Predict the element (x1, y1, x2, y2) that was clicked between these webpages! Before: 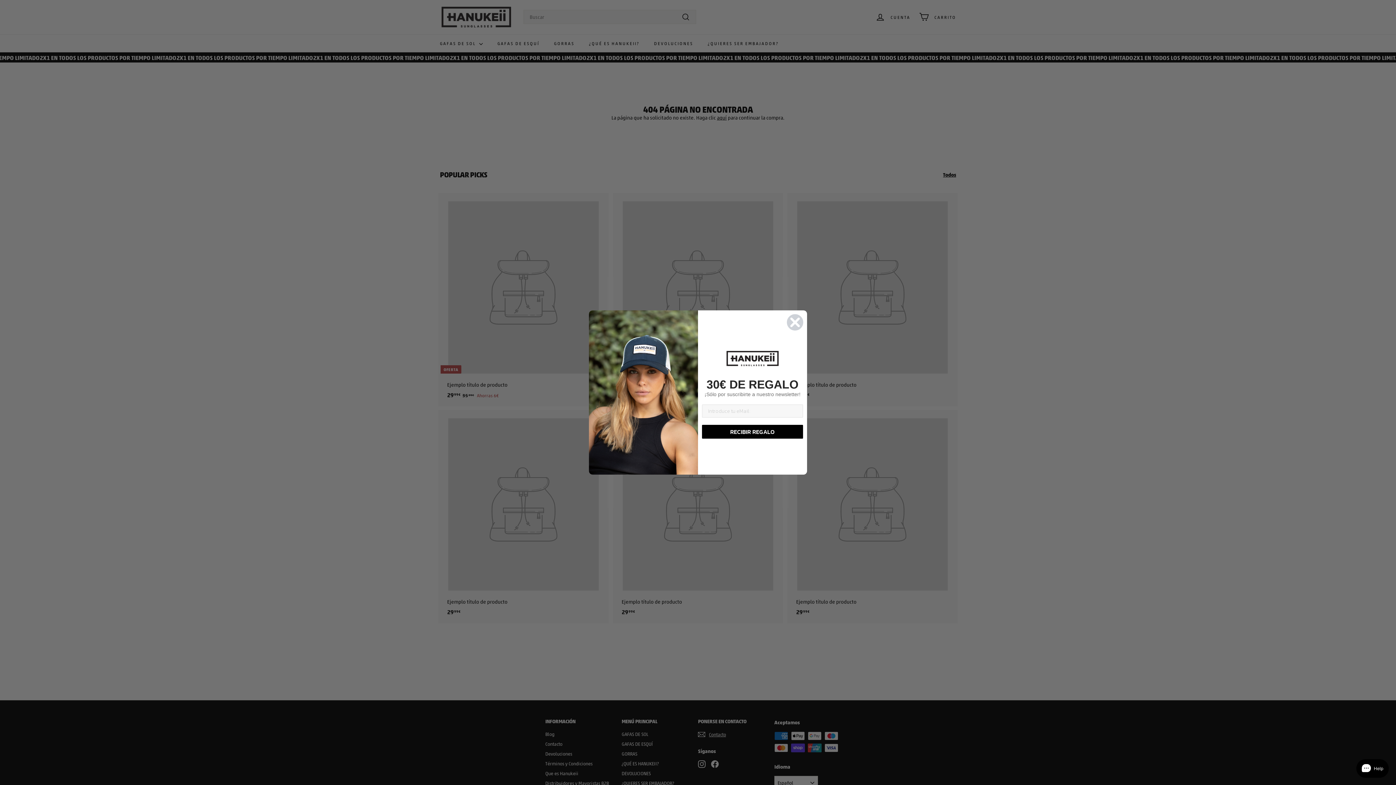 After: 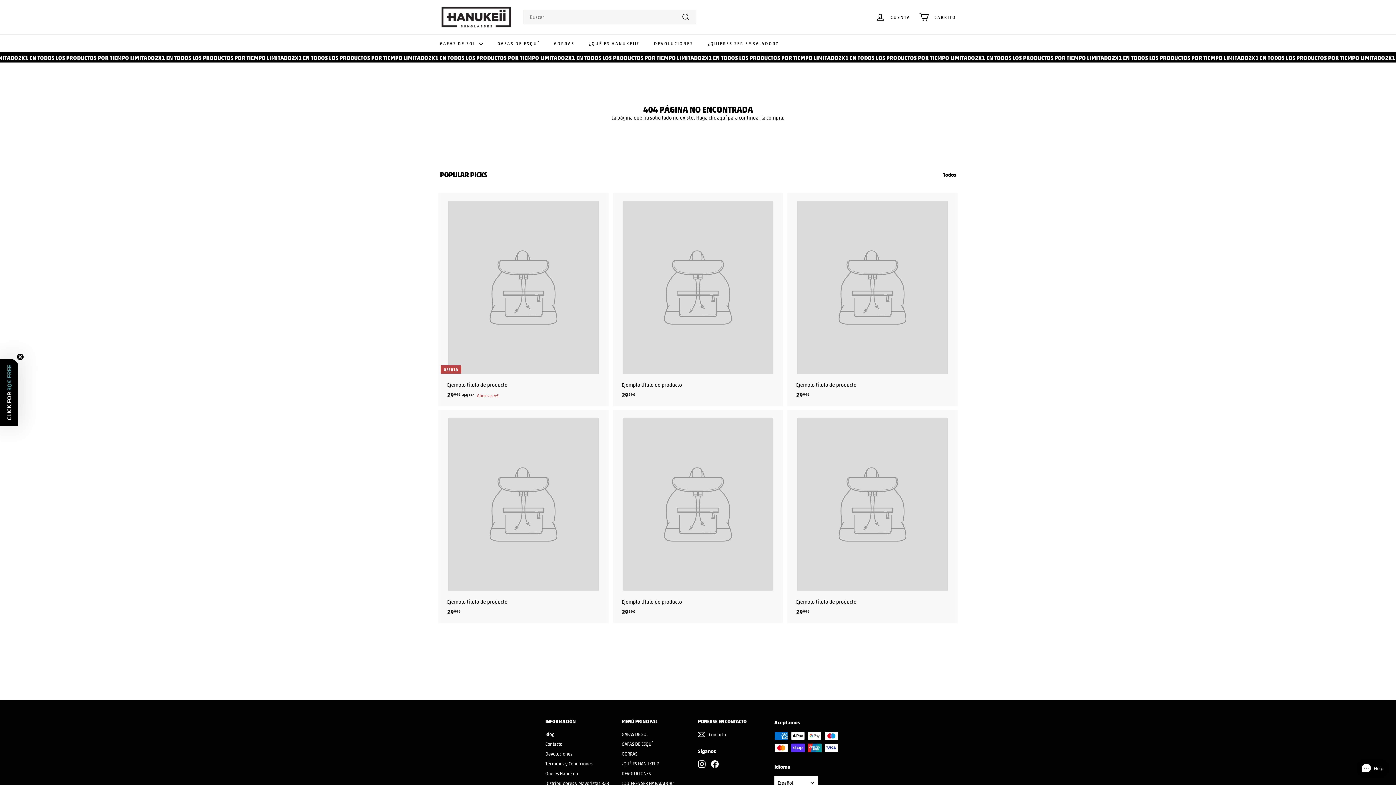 Action: label: Close dialog bbox: (786, 330, 804, 348)